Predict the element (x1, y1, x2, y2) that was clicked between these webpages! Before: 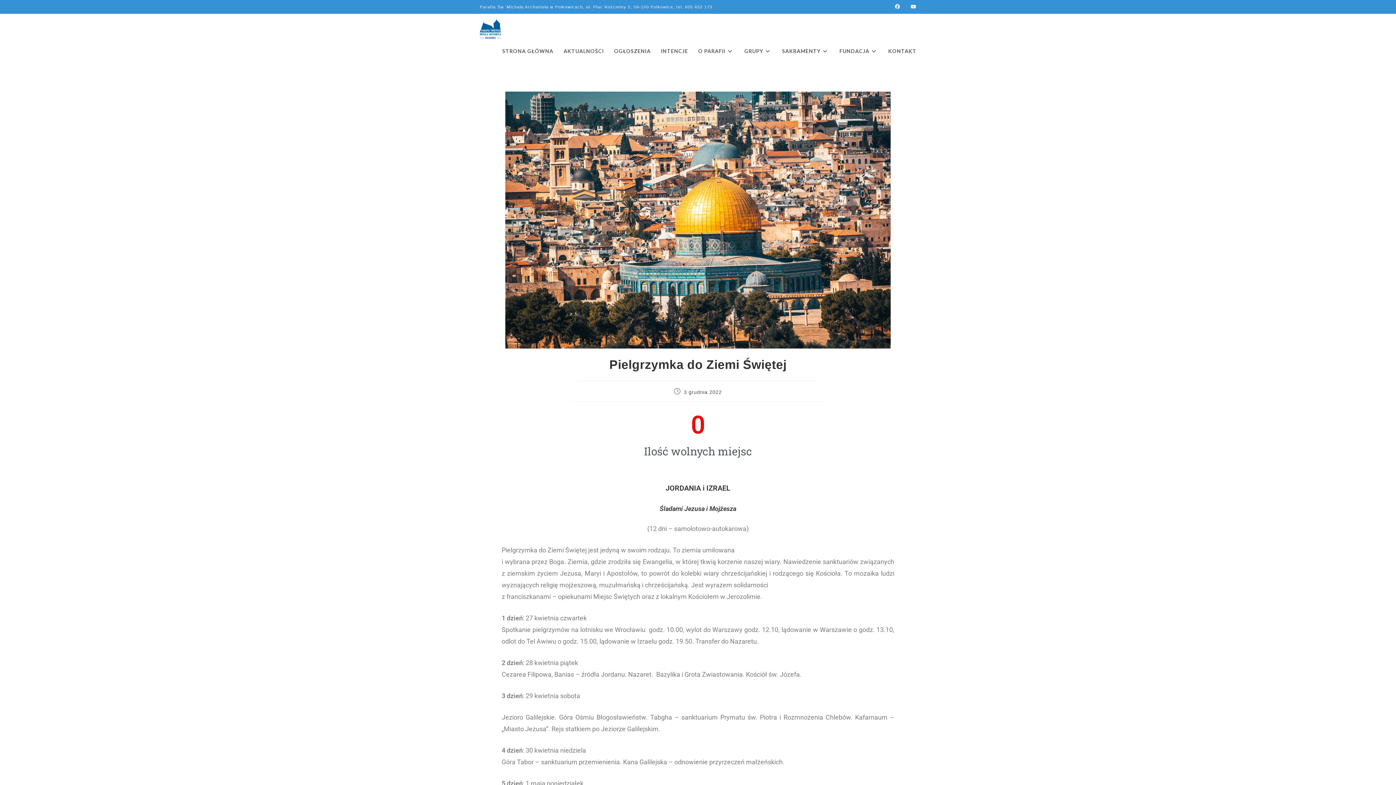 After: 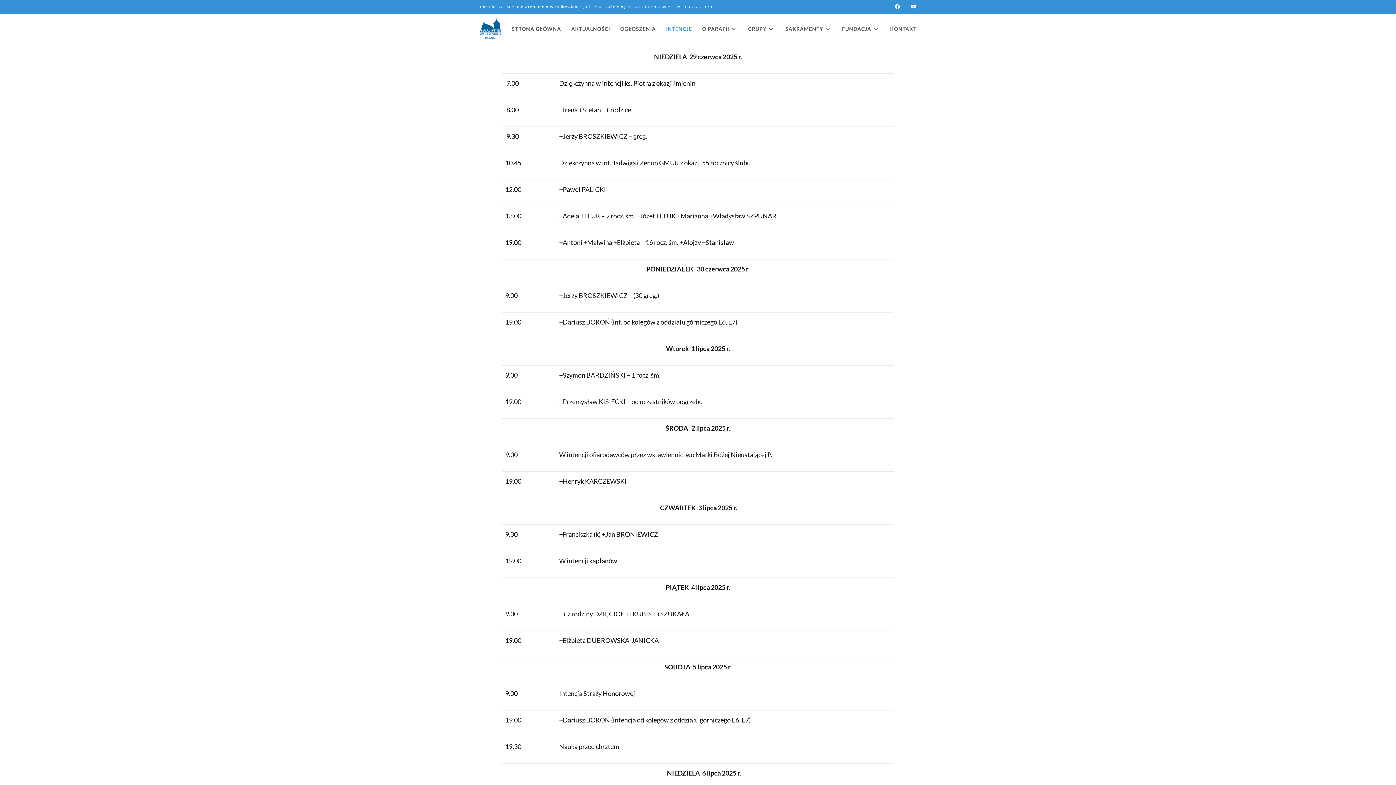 Action: bbox: (656, 40, 693, 62) label: INTENCJE